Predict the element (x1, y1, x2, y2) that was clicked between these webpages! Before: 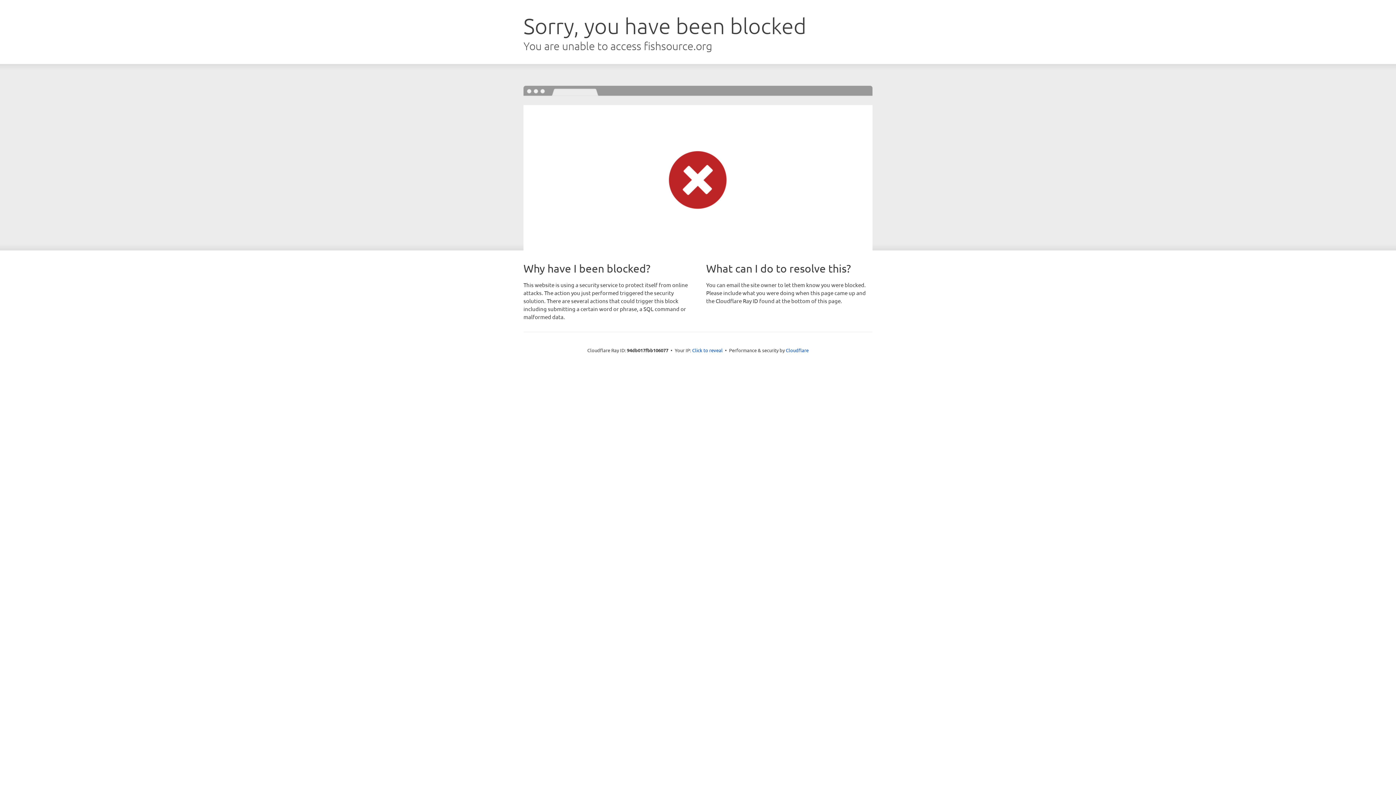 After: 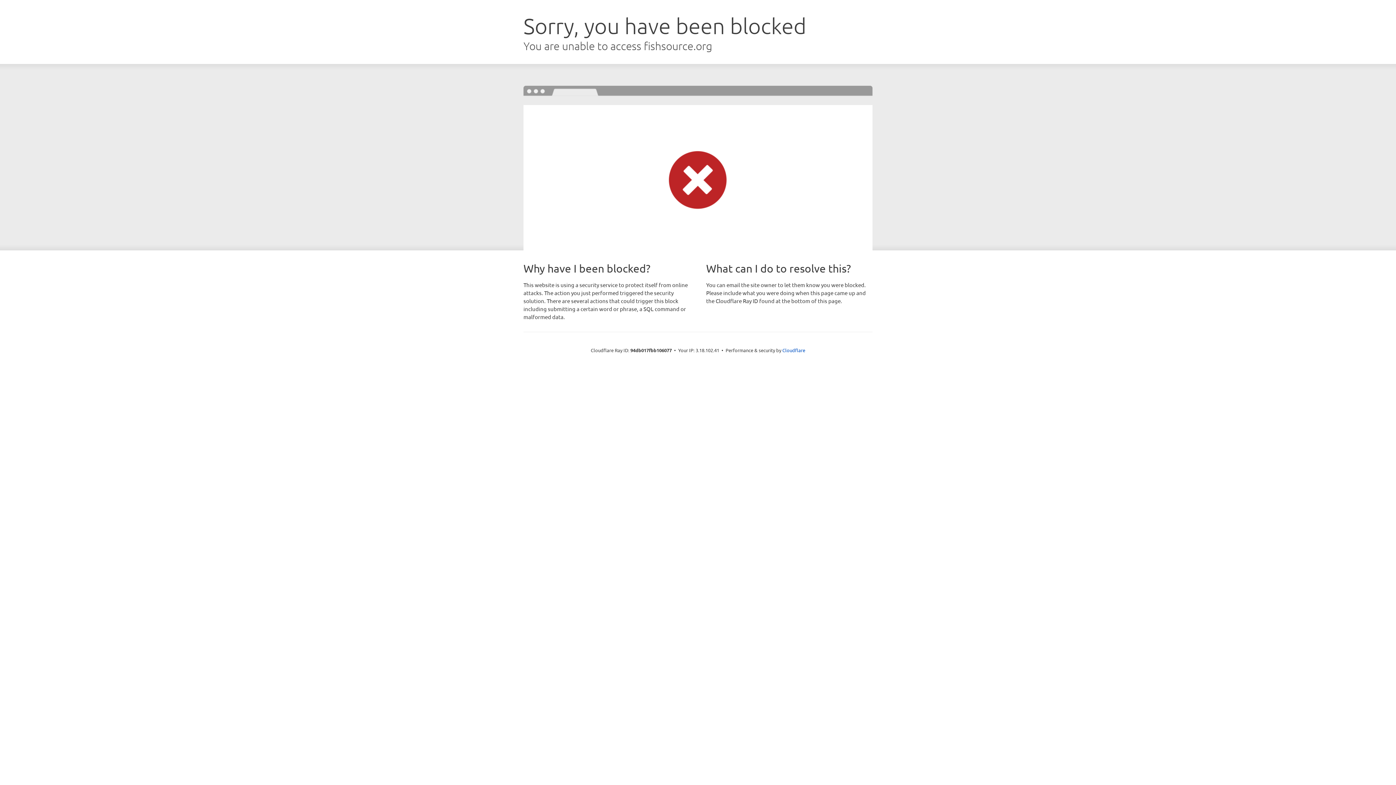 Action: label: Click to reveal bbox: (692, 346, 722, 353)